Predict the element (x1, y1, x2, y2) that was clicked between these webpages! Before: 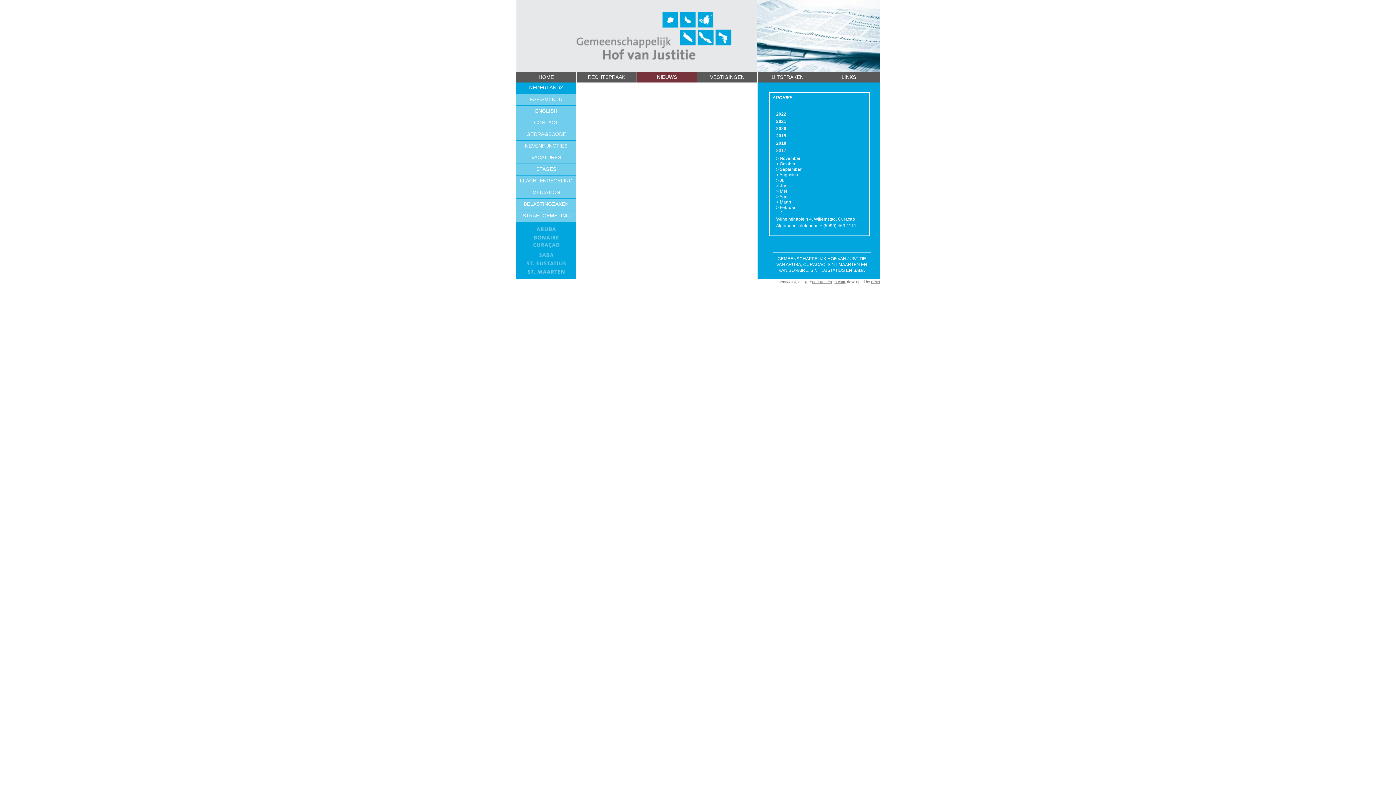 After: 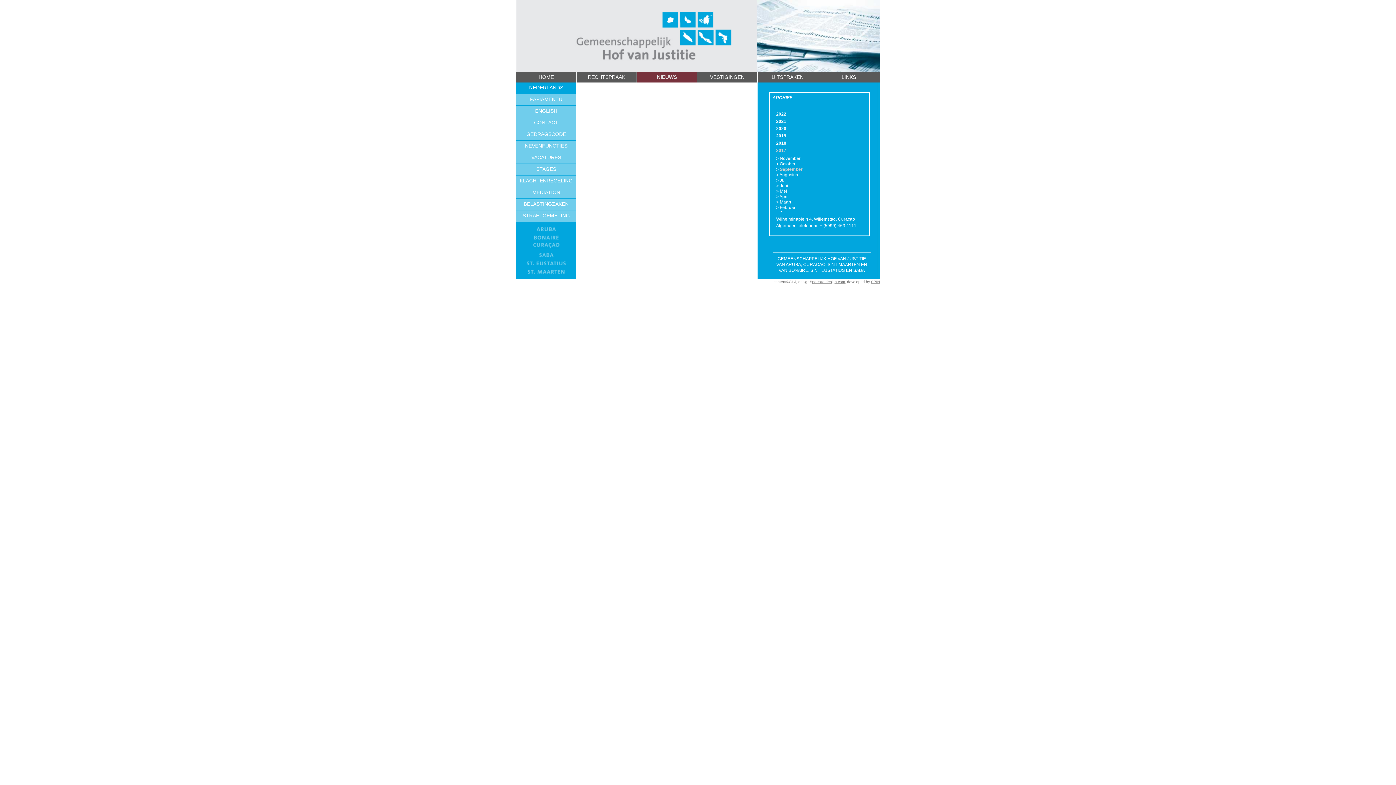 Action: label: September bbox: (780, 166, 801, 172)